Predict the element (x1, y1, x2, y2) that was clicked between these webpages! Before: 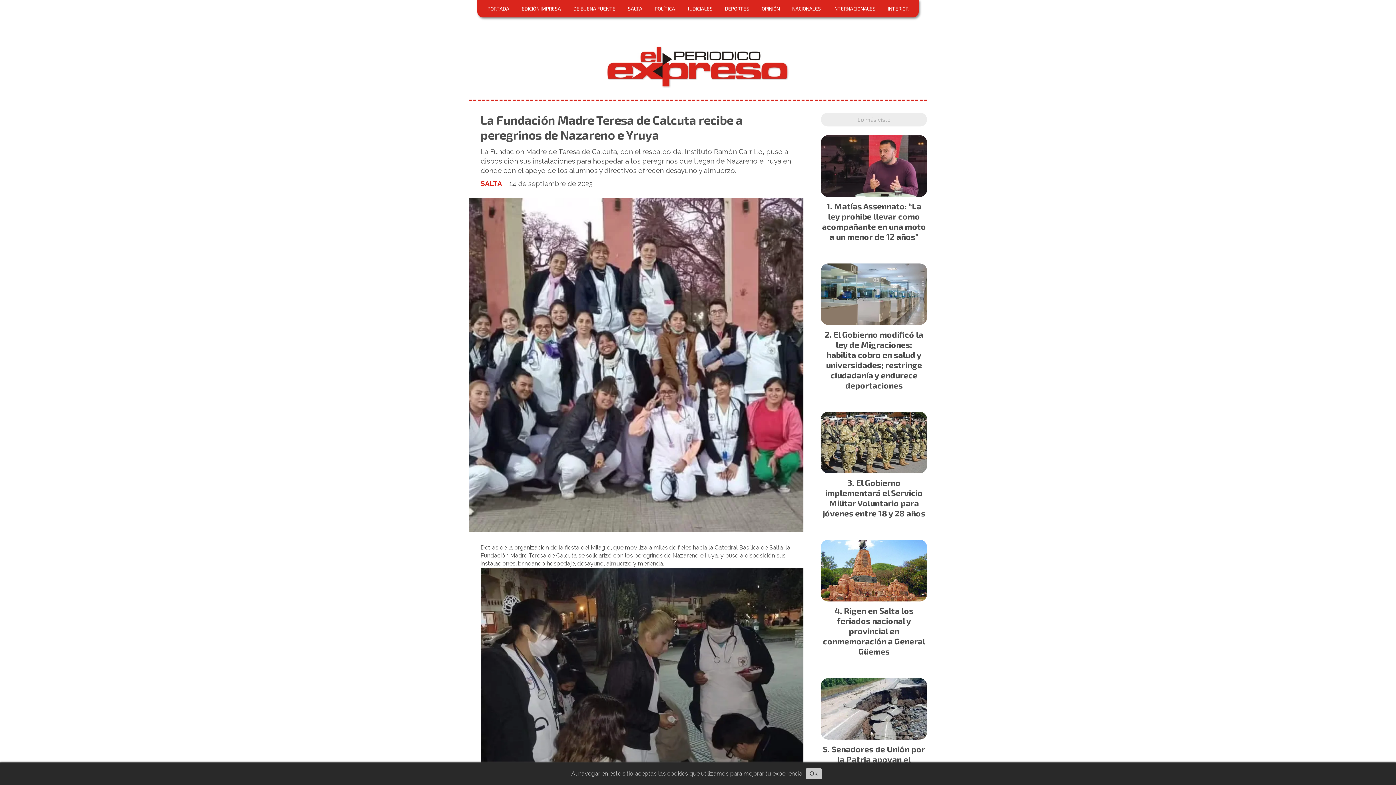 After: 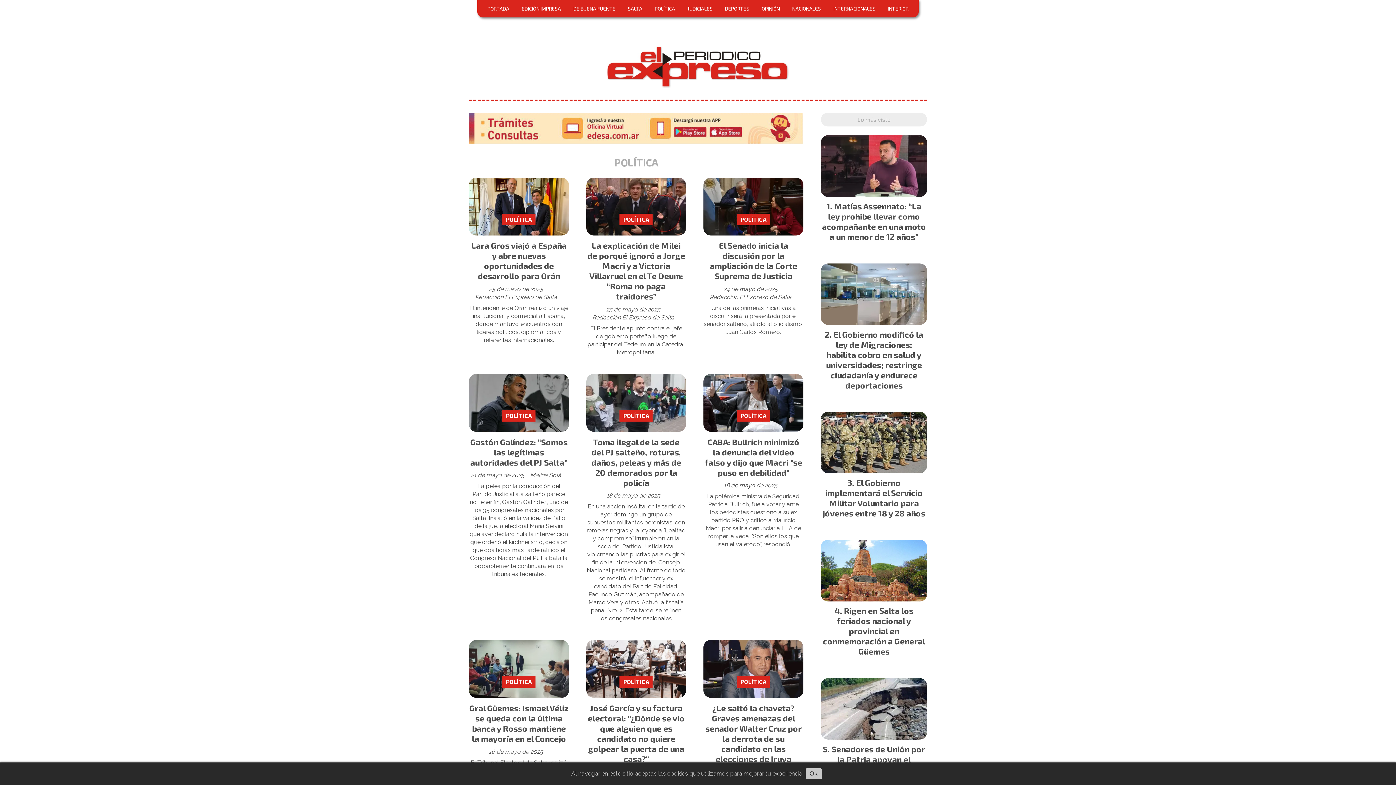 Action: bbox: (651, 4, 678, 13) label: POLÍTICA